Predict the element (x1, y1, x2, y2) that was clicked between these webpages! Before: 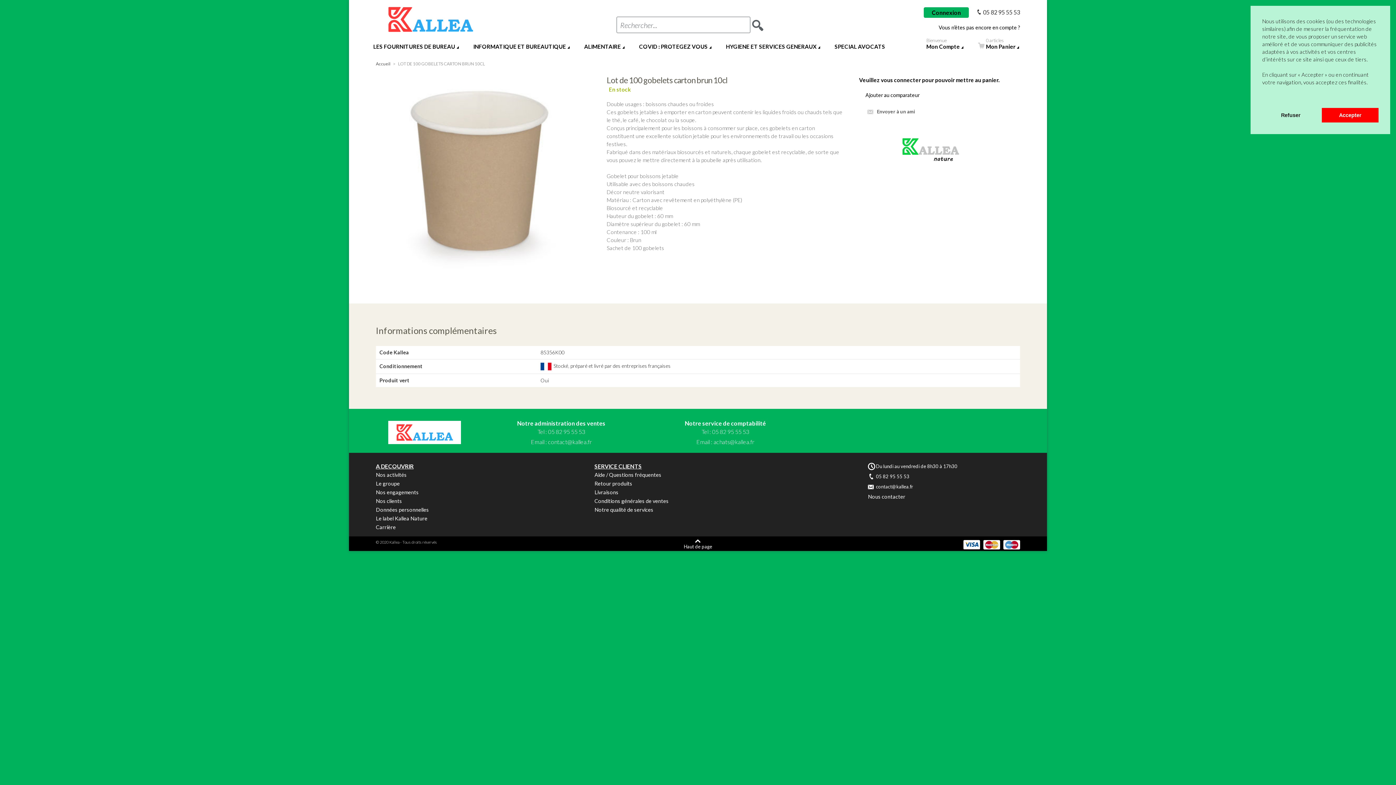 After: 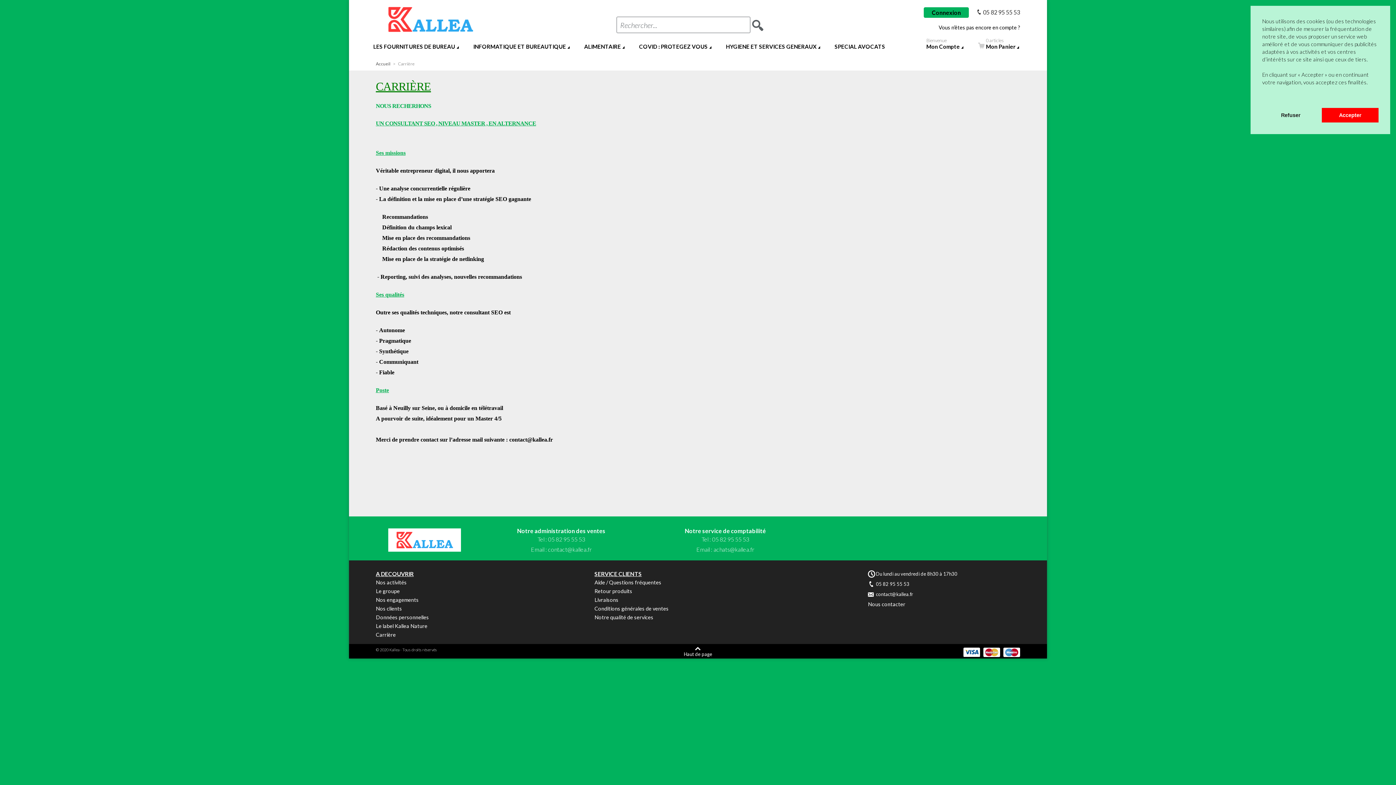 Action: label: Carrière bbox: (375, 524, 395, 530)